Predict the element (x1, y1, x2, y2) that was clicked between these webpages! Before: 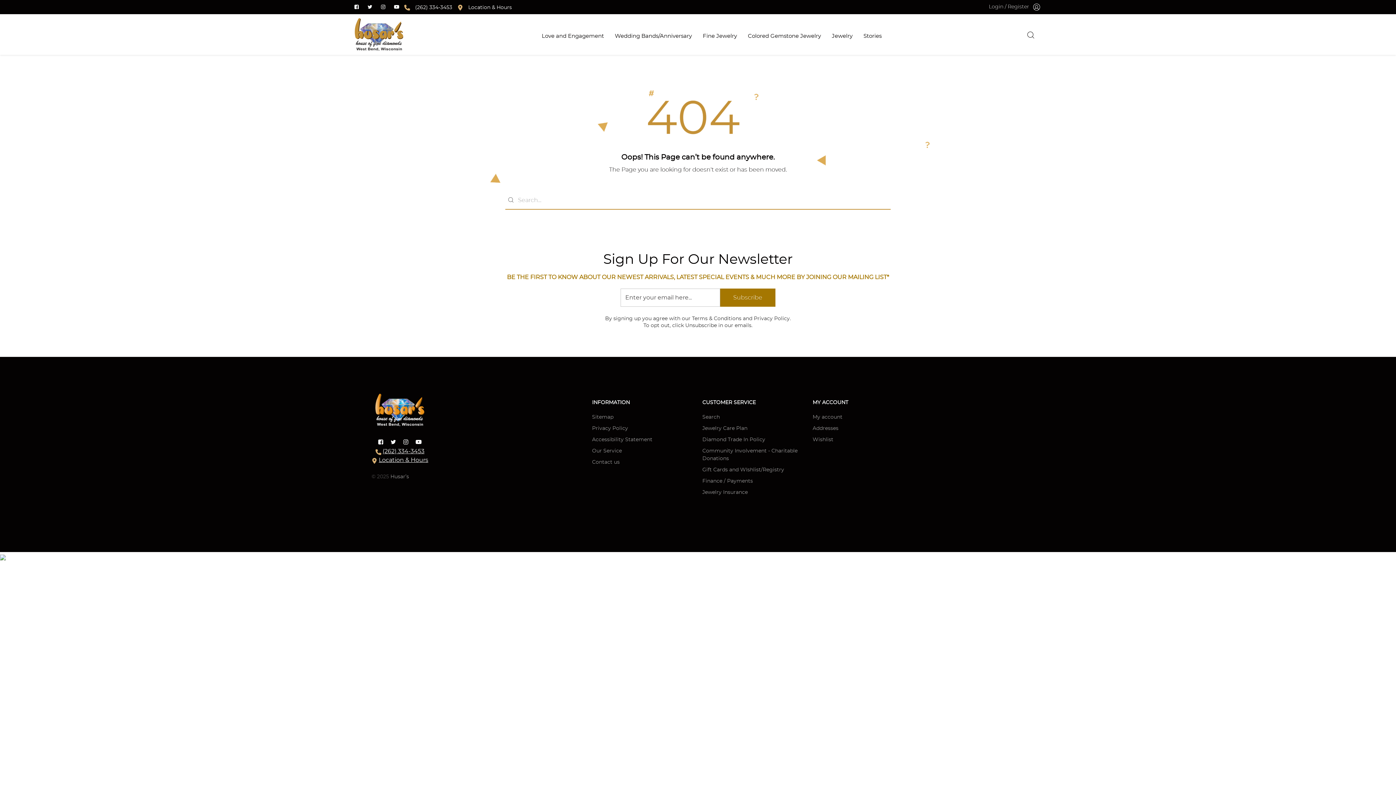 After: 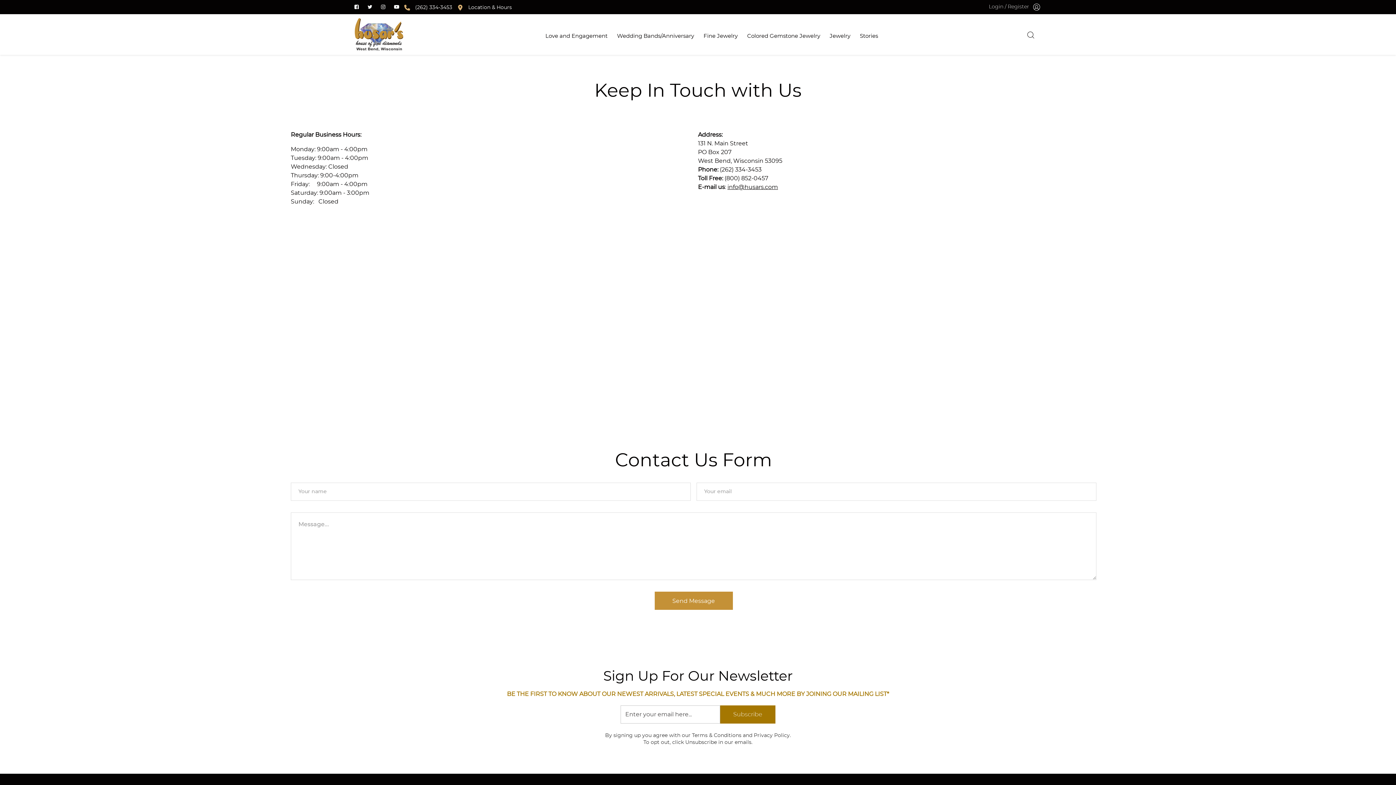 Action: label: Location & Hours bbox: (378, 457, 428, 463)